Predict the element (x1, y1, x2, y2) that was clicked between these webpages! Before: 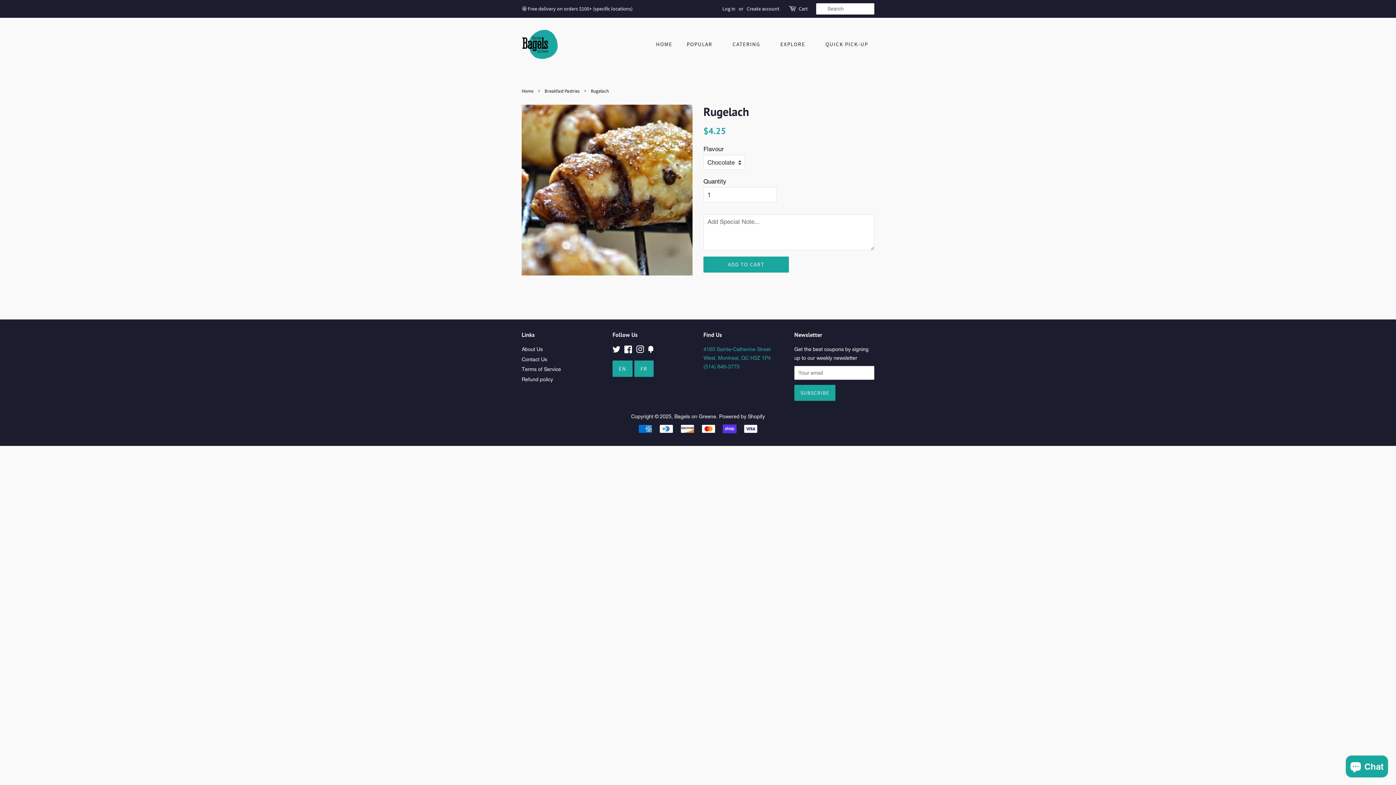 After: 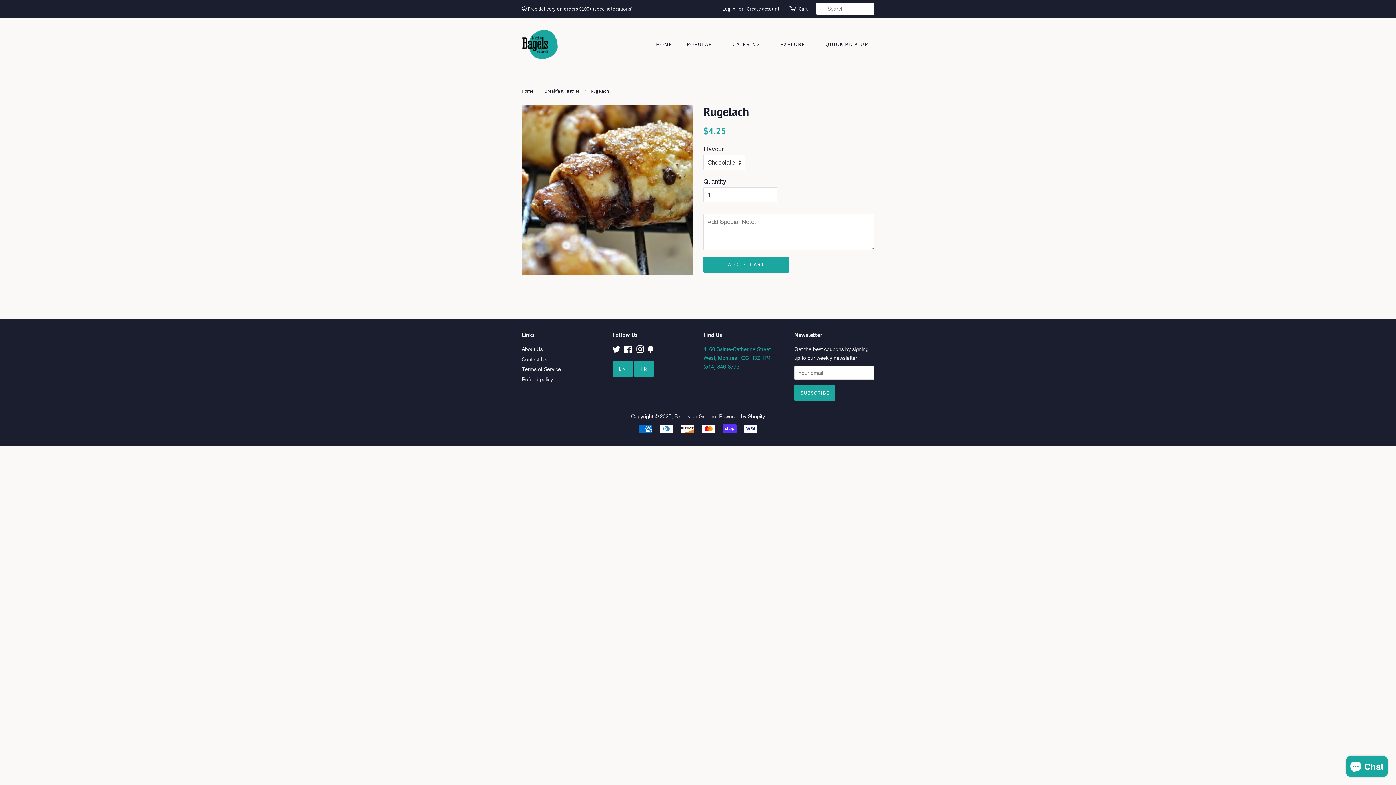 Action: label: Facebook bbox: (624, 348, 632, 353)